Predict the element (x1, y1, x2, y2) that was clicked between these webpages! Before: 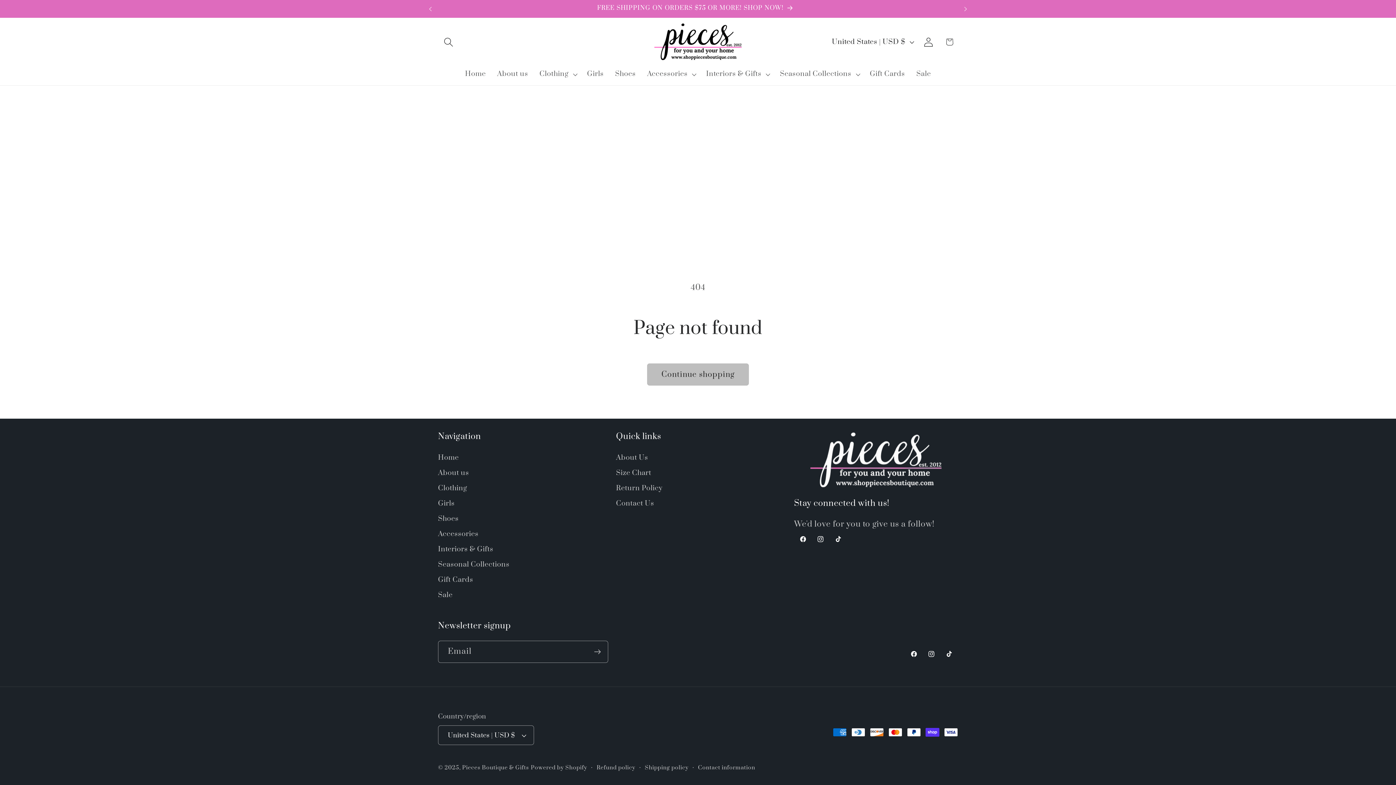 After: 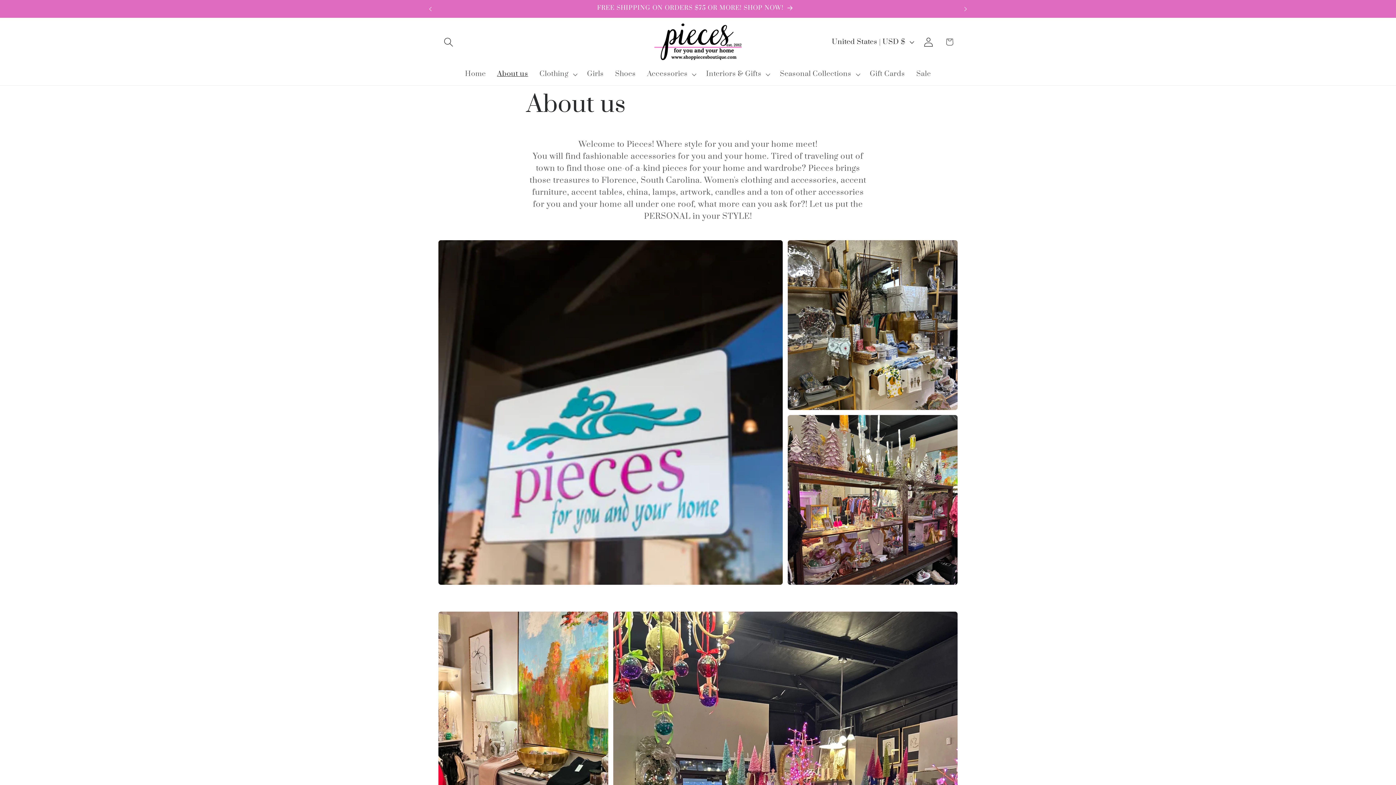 Action: bbox: (491, 64, 533, 84) label: About us